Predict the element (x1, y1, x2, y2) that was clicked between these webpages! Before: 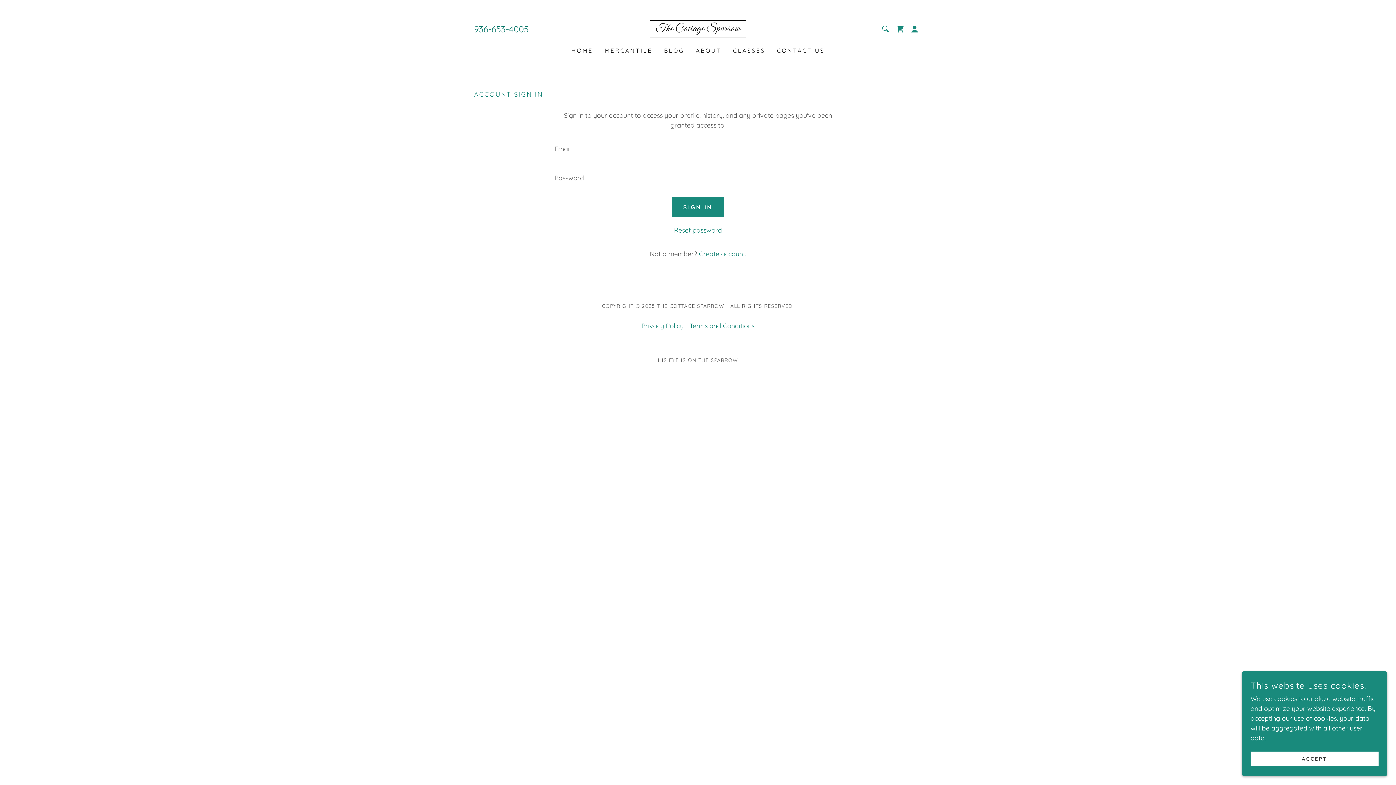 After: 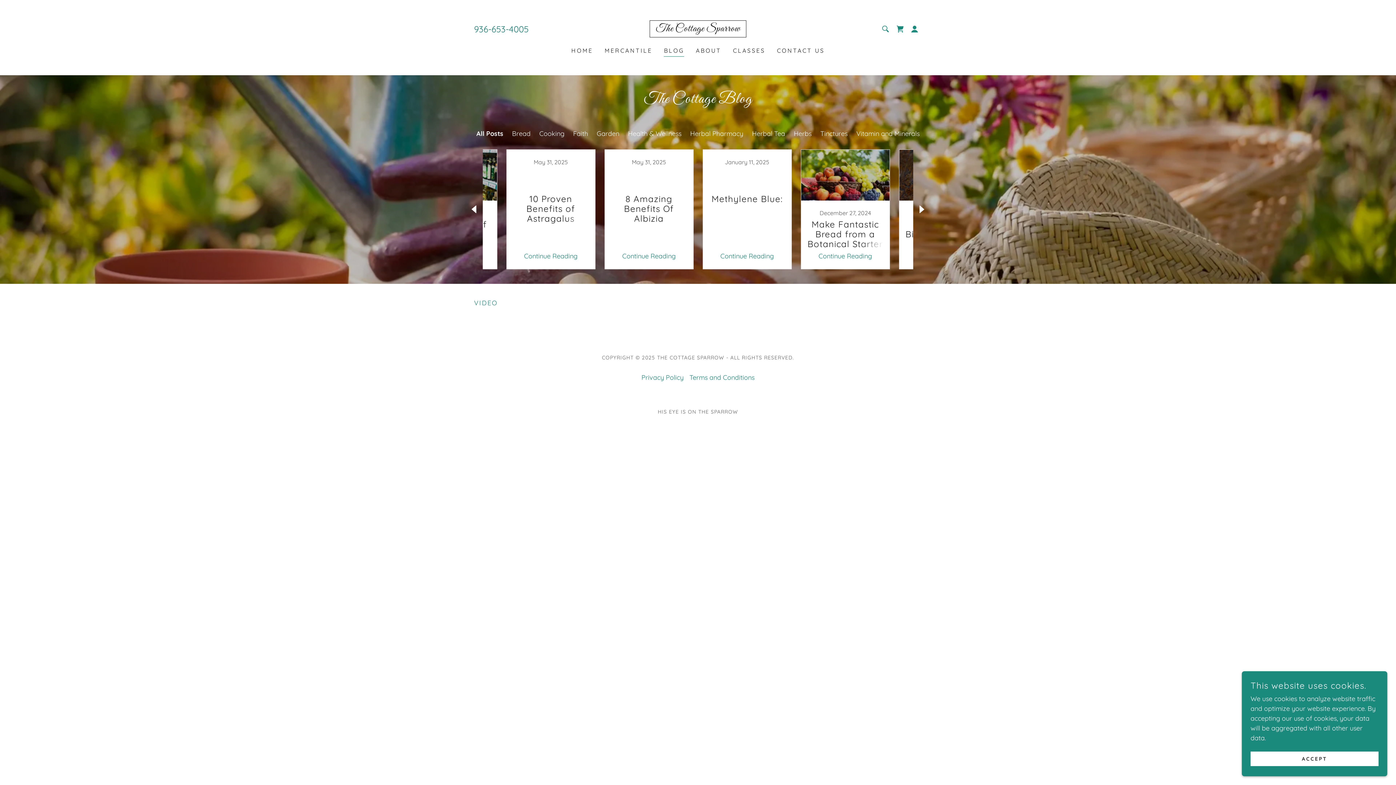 Action: label: BLOG bbox: (661, 44, 686, 57)